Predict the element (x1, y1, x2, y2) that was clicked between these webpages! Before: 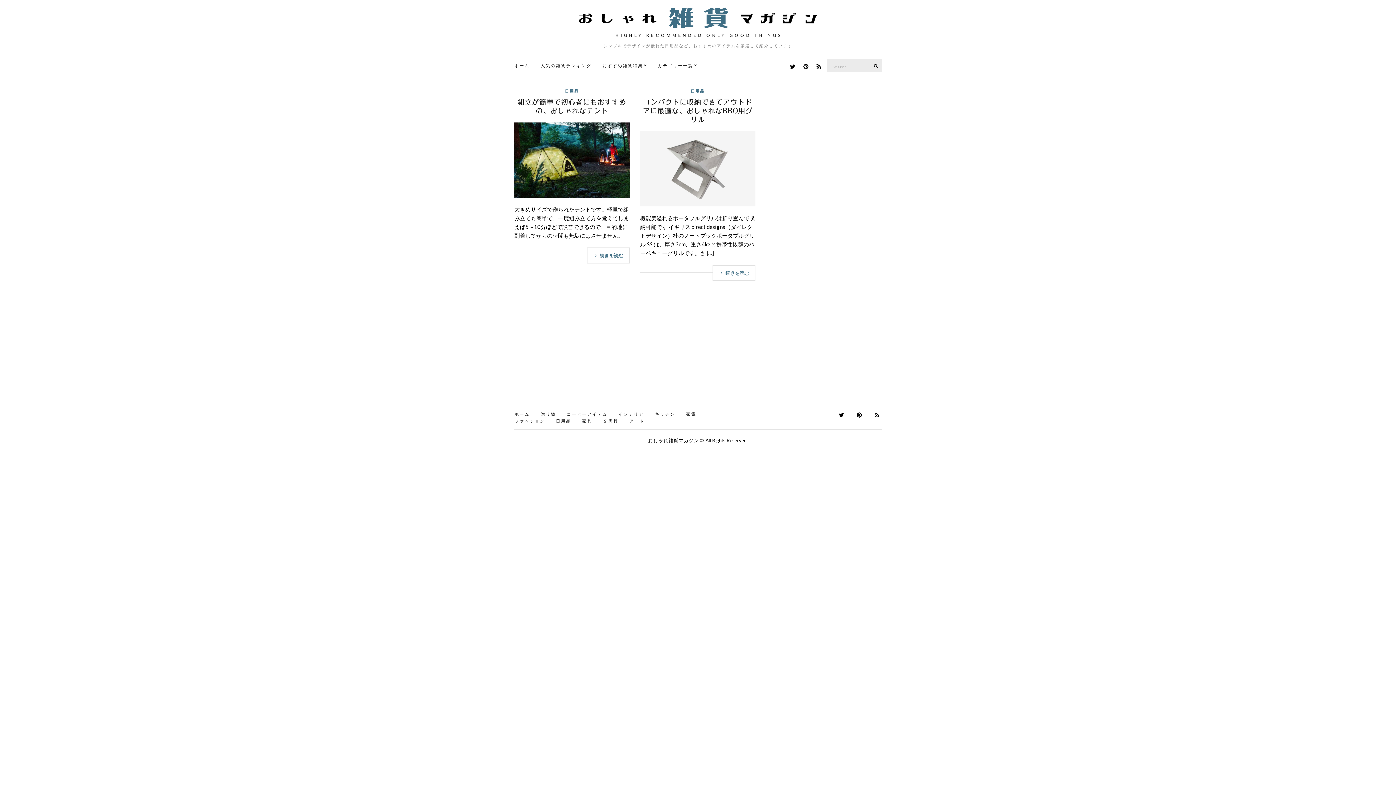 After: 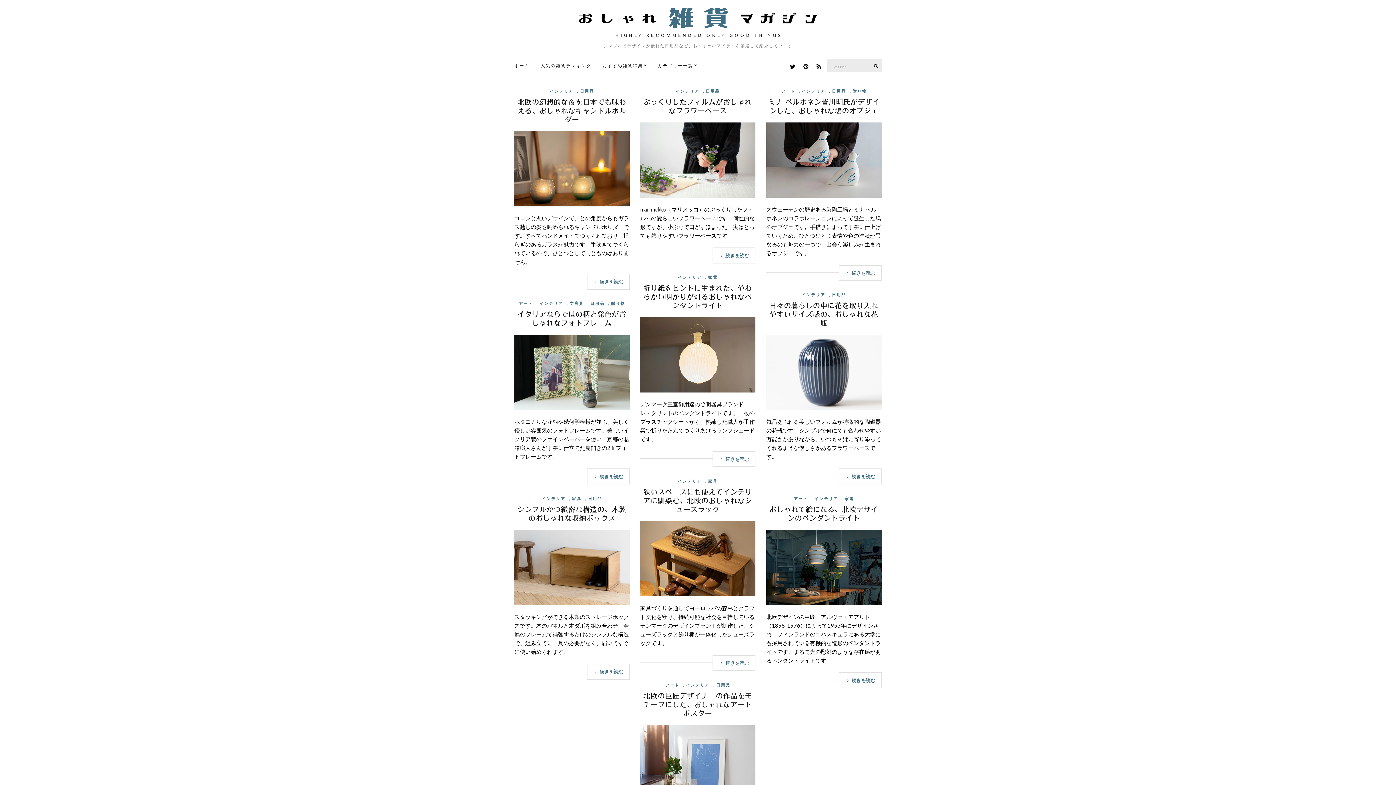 Action: bbox: (618, 410, 644, 417) label: インテリア